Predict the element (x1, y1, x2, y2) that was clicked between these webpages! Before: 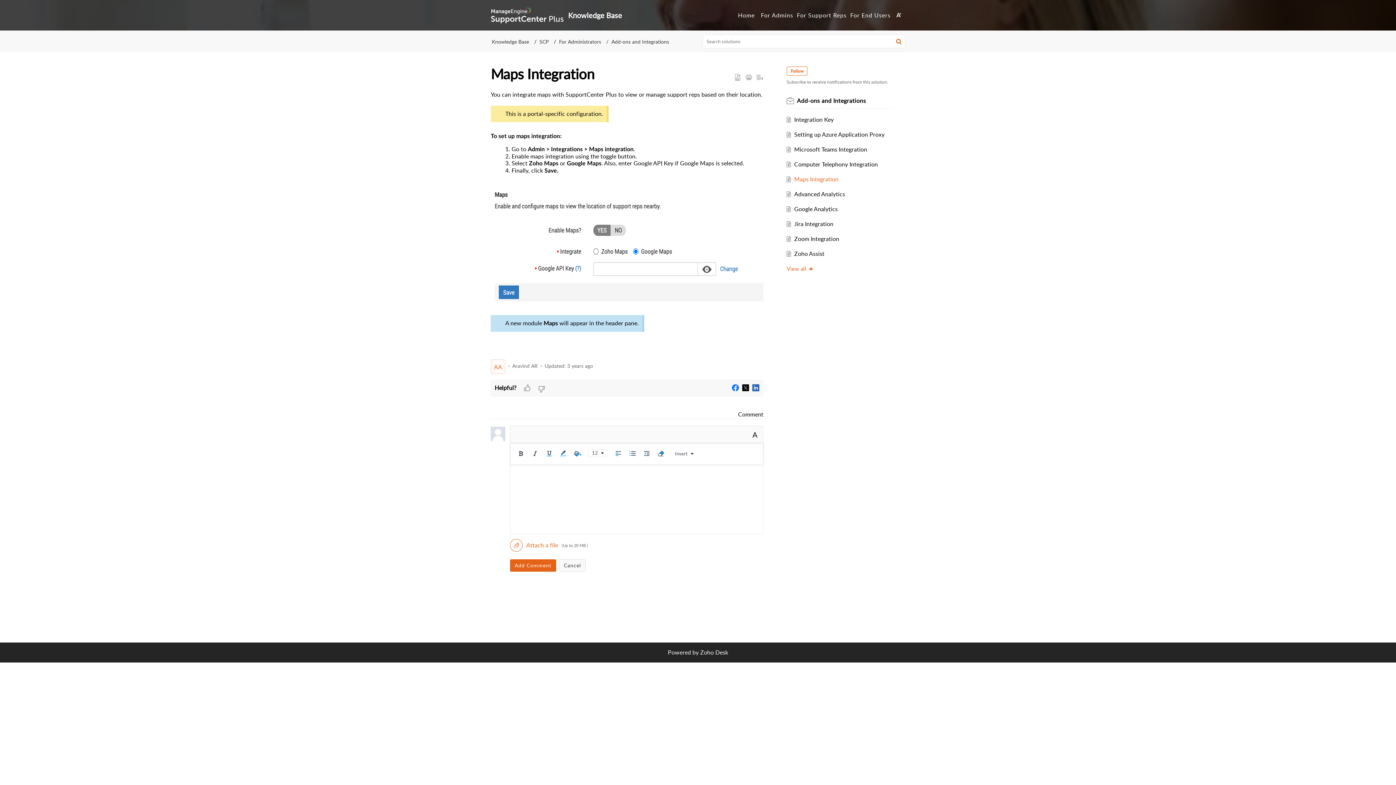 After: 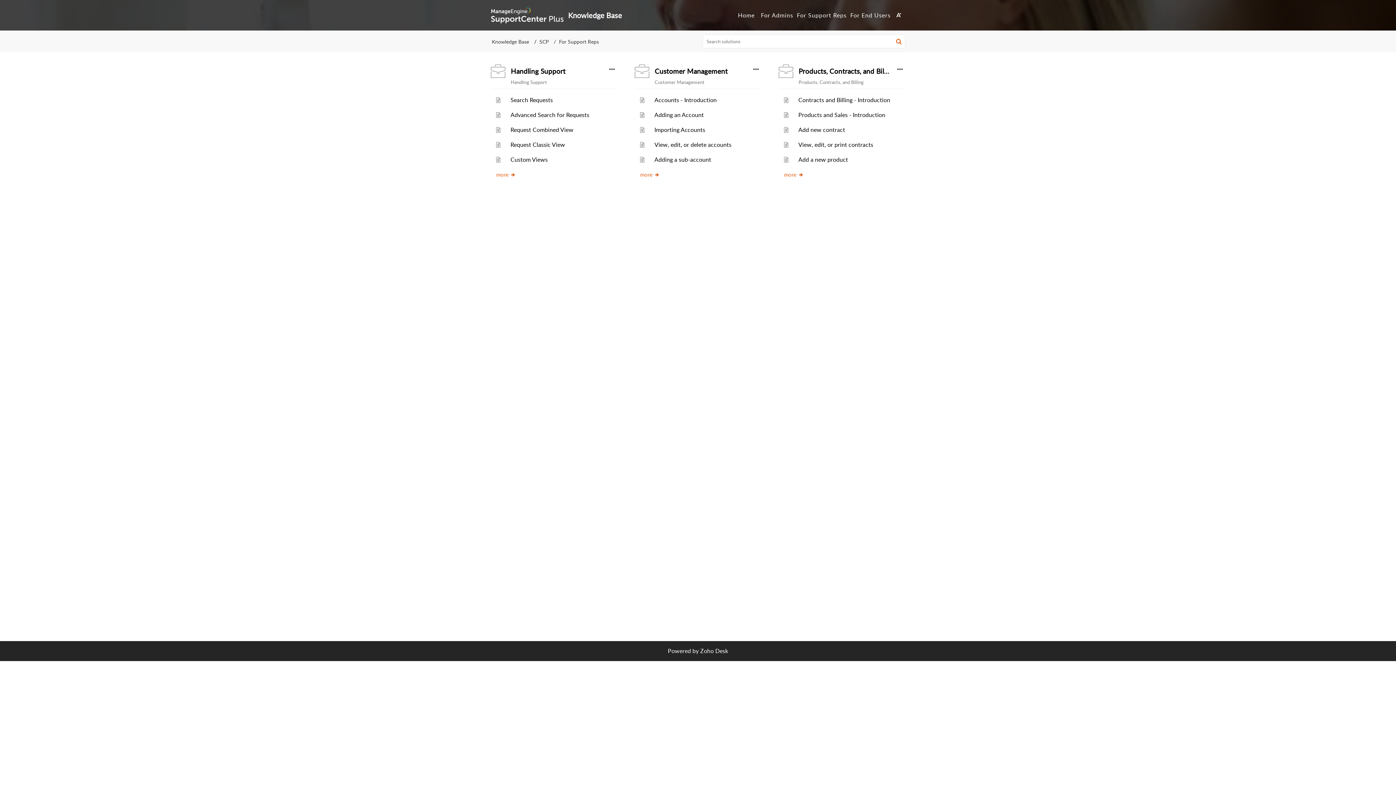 Action: bbox: (797, 11, 846, 19) label: For Support Reps